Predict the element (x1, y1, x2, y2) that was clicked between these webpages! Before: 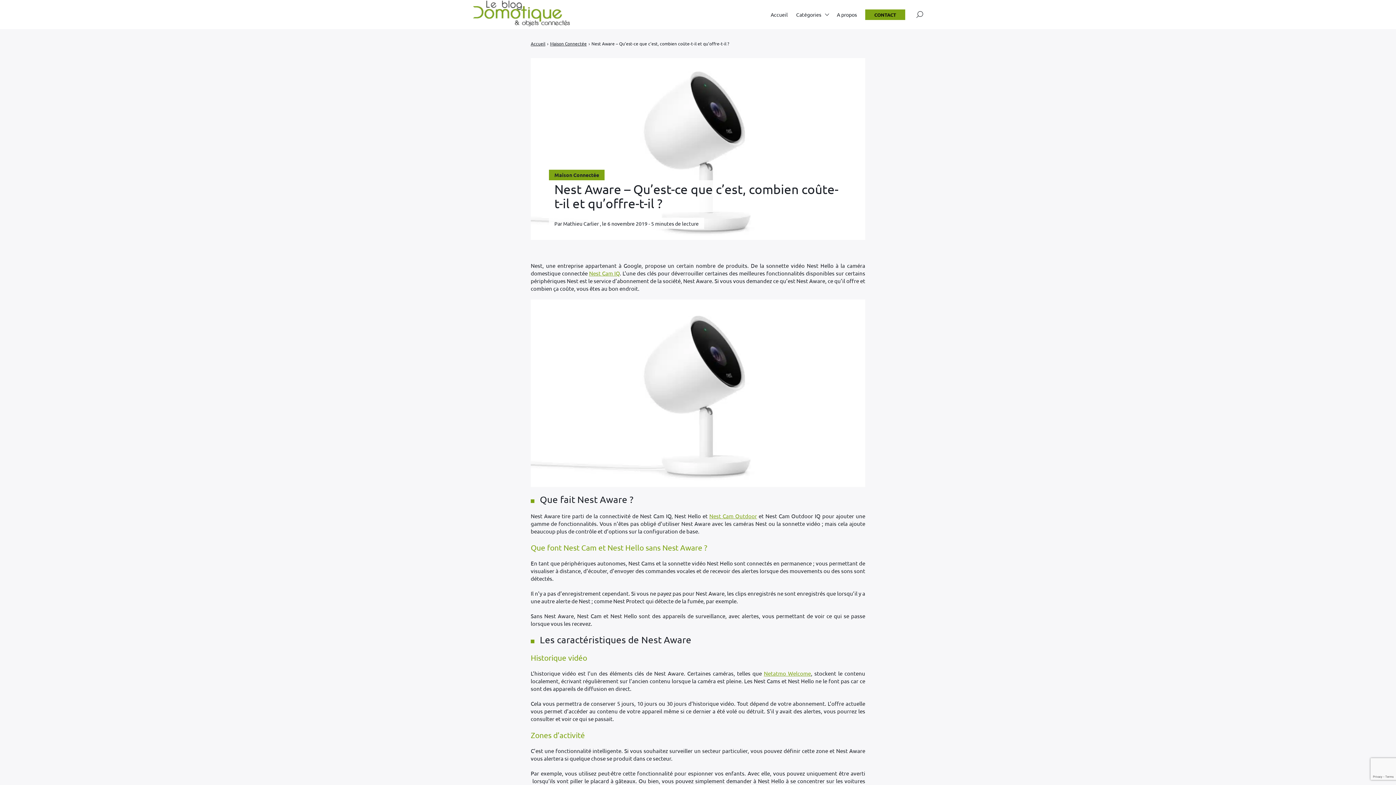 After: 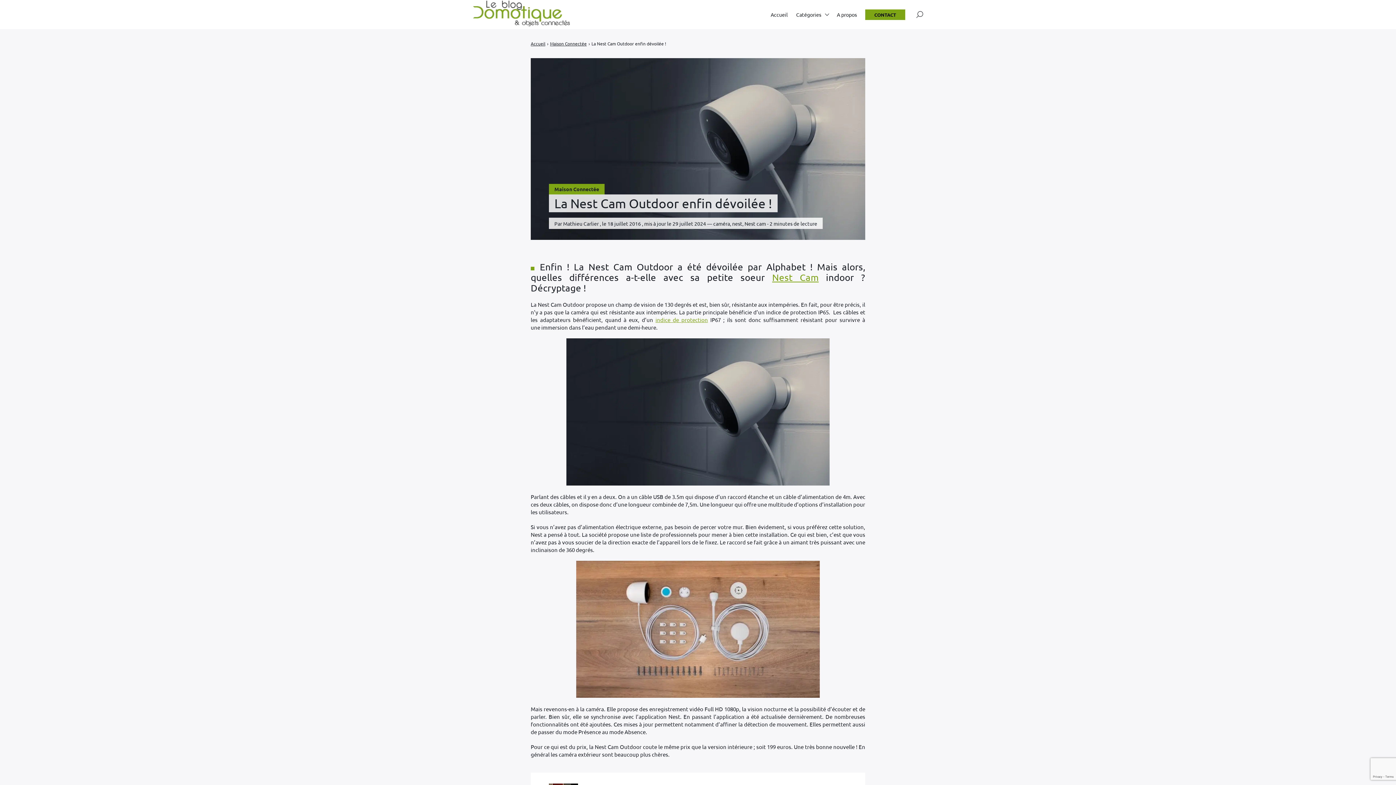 Action: label: Nest Cam Outdoor bbox: (709, 512, 757, 519)